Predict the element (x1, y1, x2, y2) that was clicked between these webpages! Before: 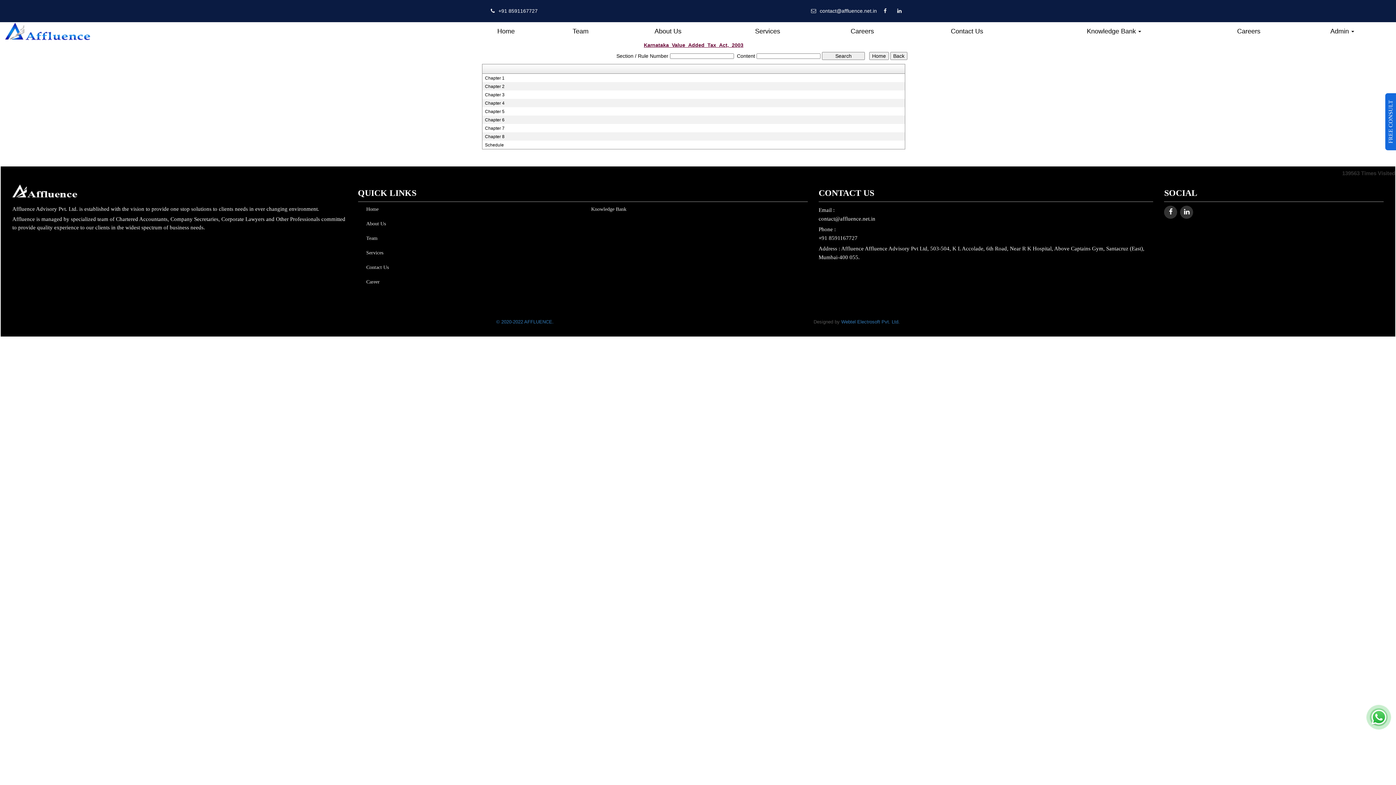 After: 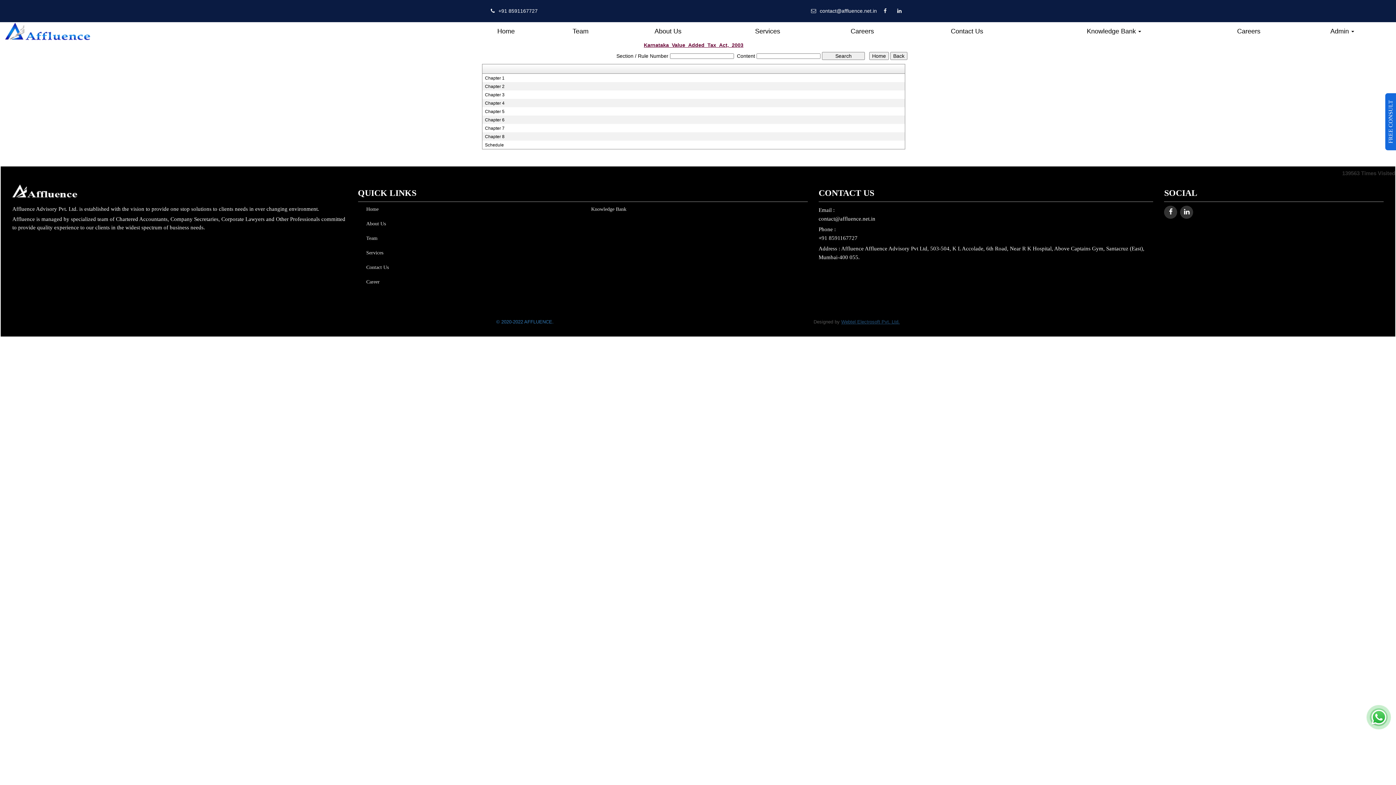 Action: label: Webtel Electrosoft Pvt. Ltd. bbox: (841, 319, 900, 324)